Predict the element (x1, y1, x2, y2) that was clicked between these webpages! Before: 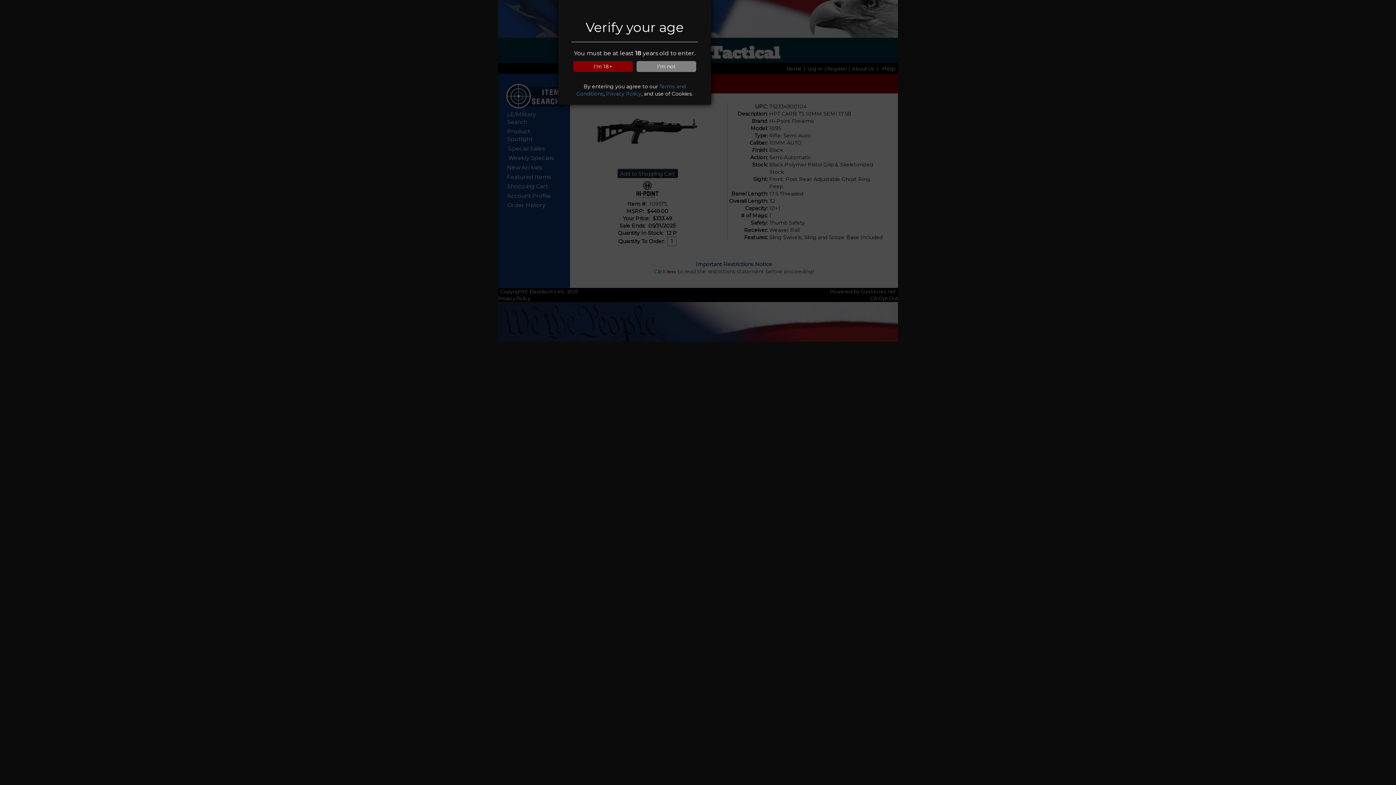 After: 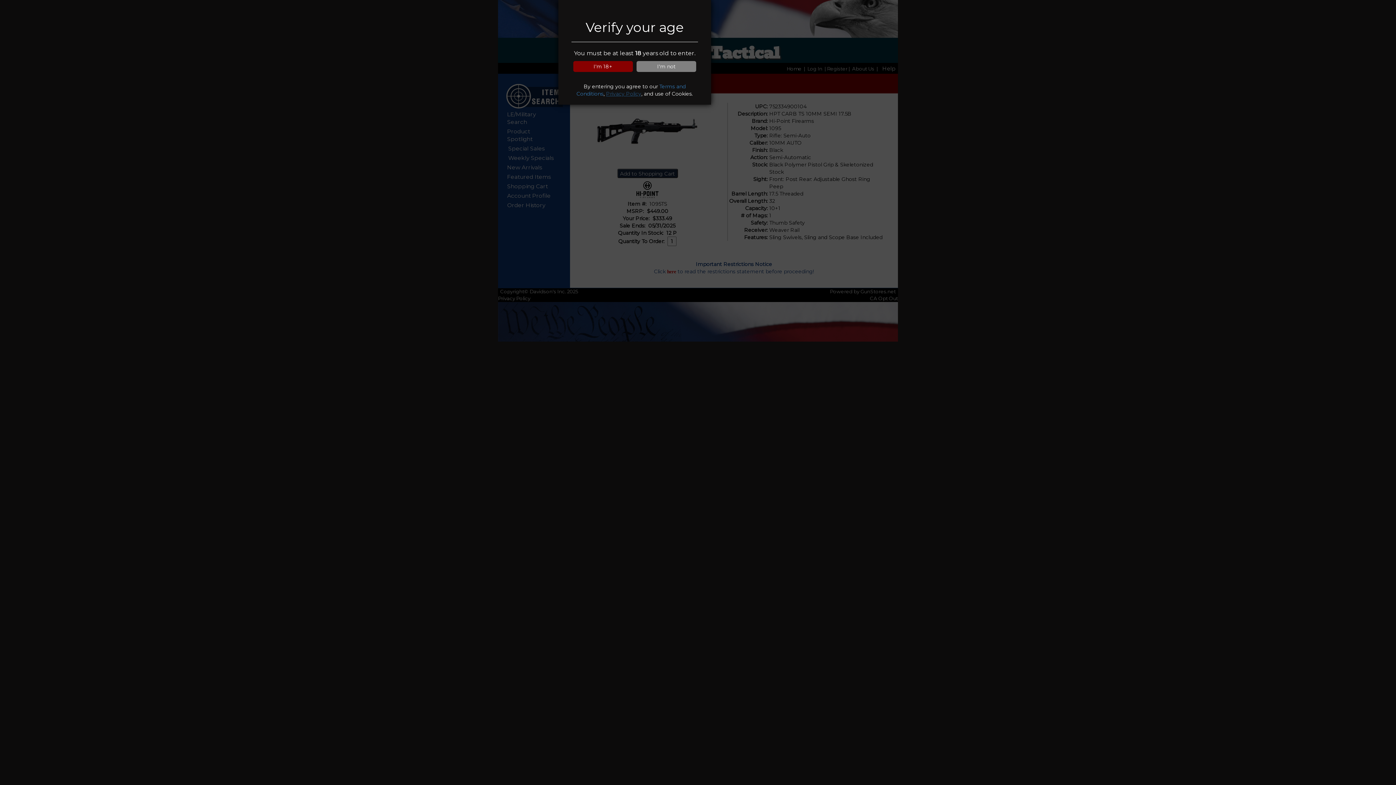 Action: label: Privacy Policy bbox: (606, 90, 641, 97)